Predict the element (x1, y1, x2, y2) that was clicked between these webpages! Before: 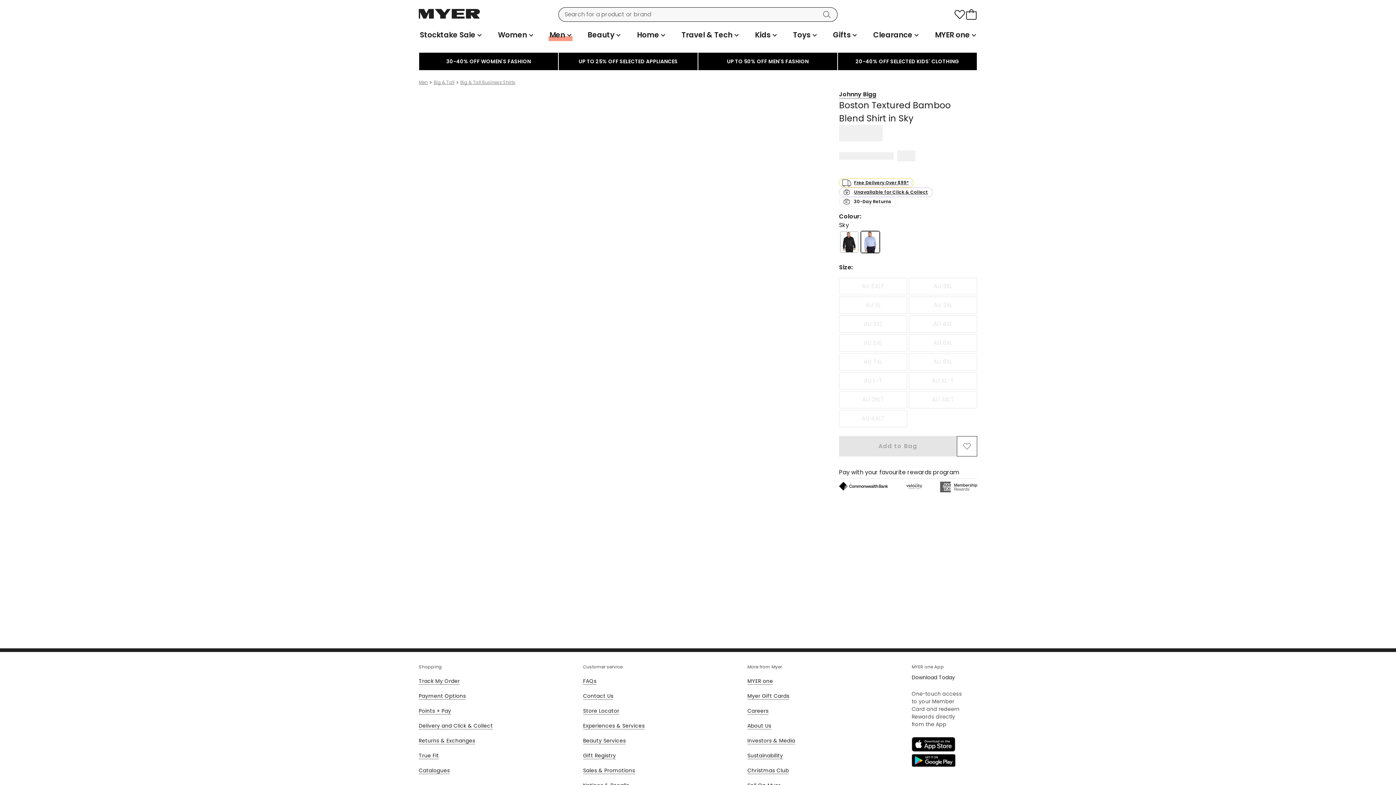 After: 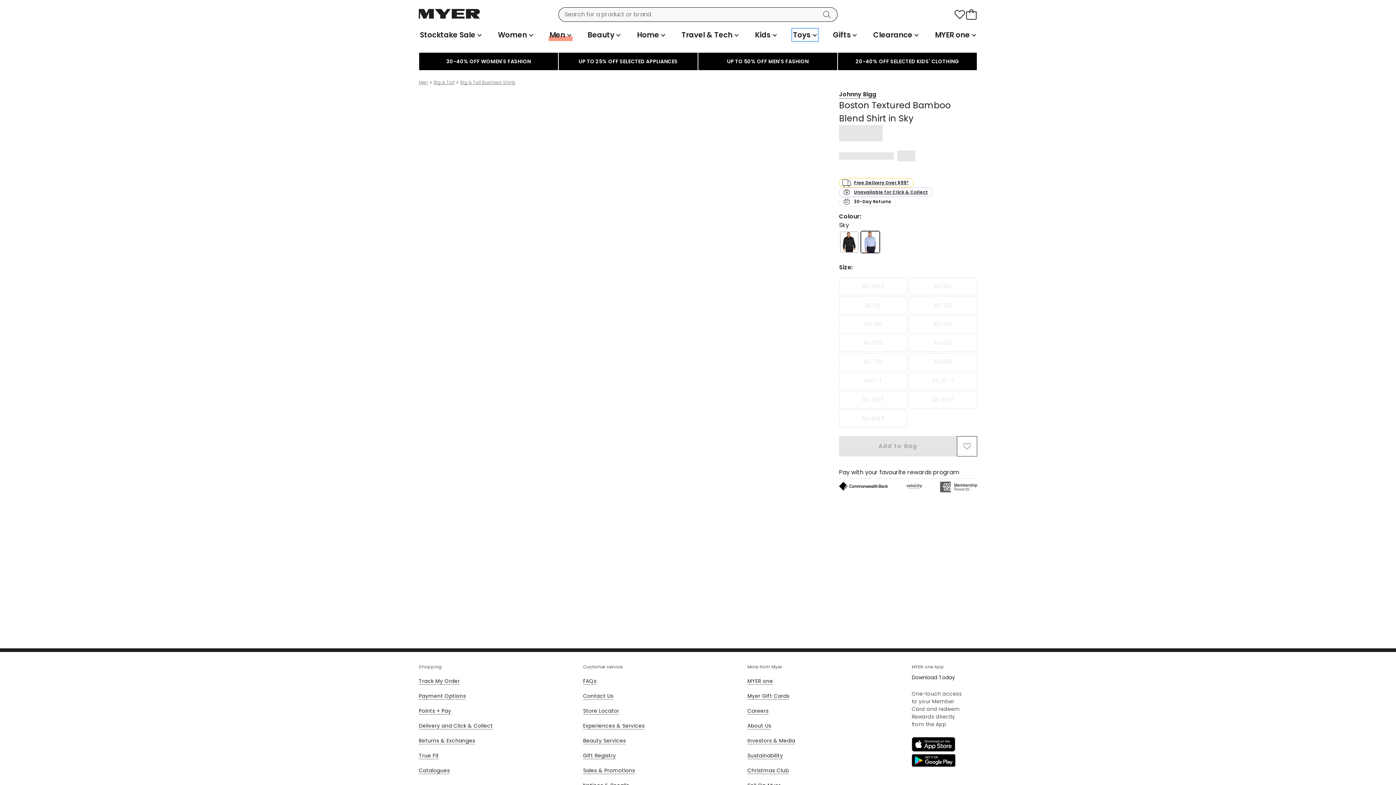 Action: bbox: (792, 28, 818, 41) label: Toys